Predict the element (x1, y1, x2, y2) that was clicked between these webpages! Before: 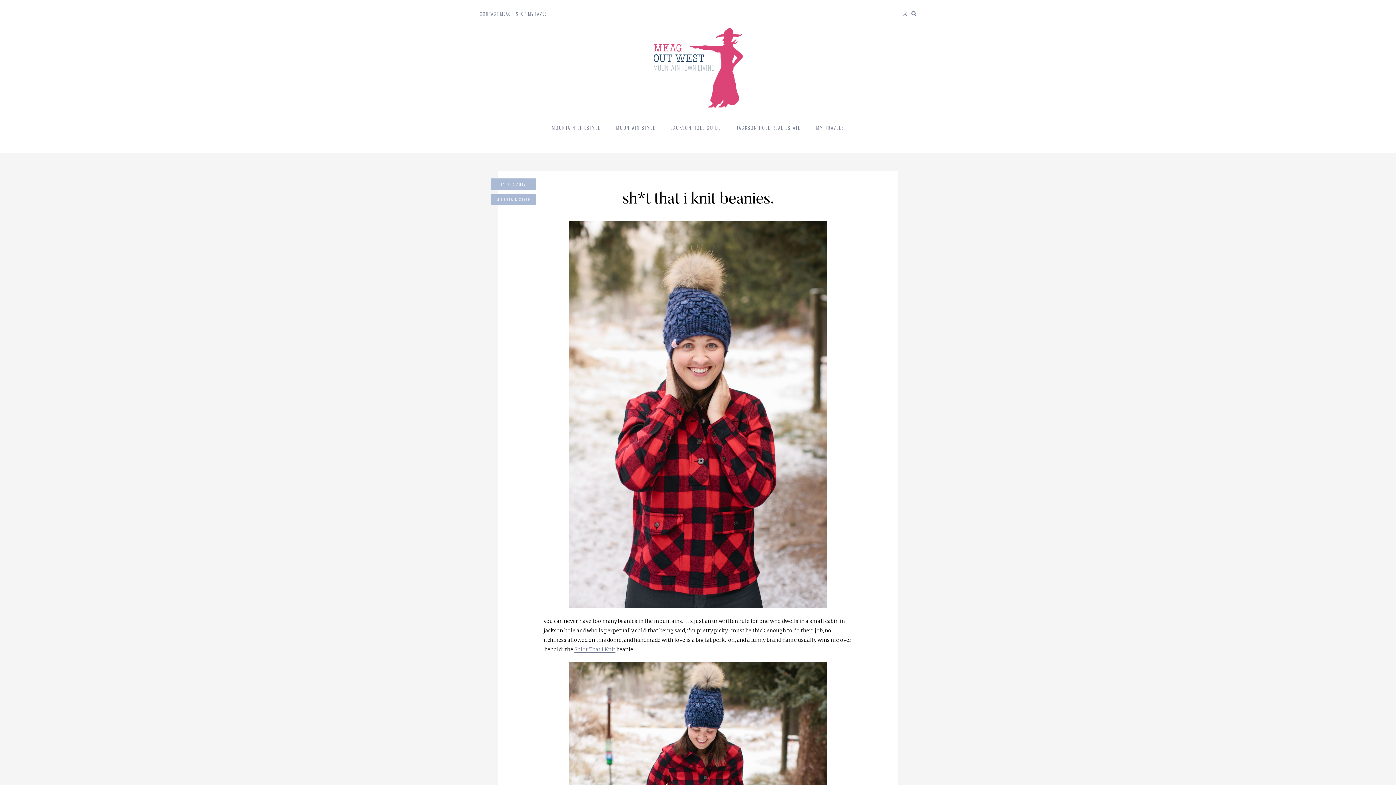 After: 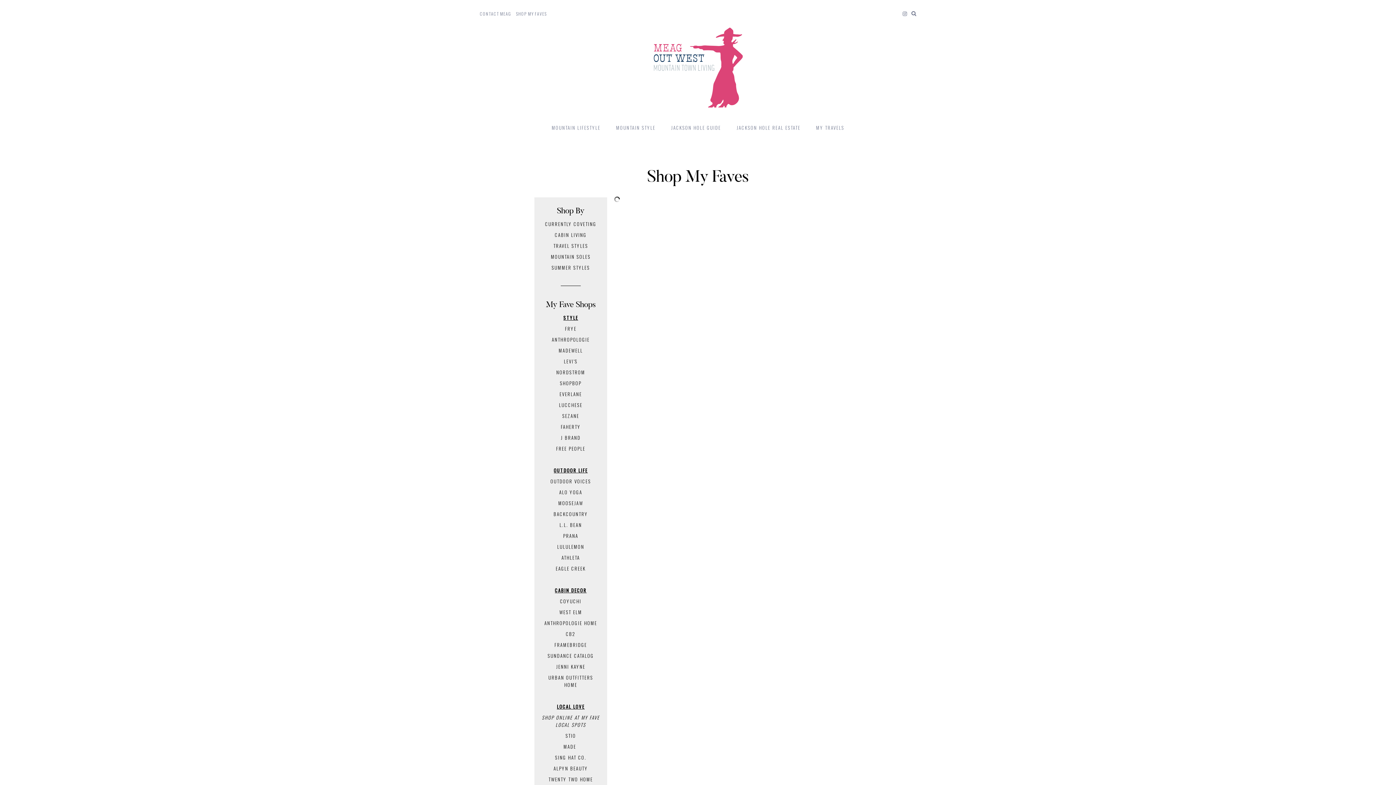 Action: label: SHOP MY FAVES bbox: (516, 10, 546, 16)